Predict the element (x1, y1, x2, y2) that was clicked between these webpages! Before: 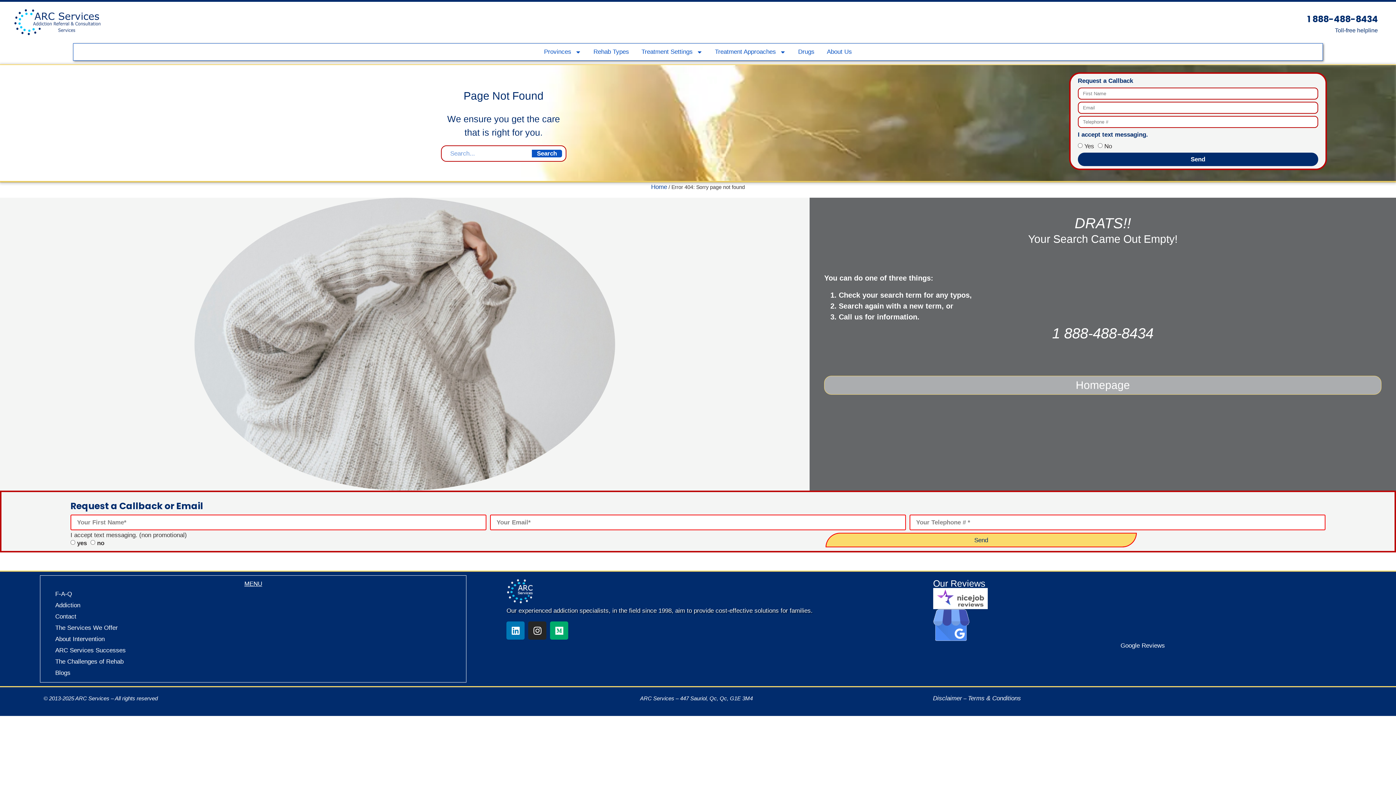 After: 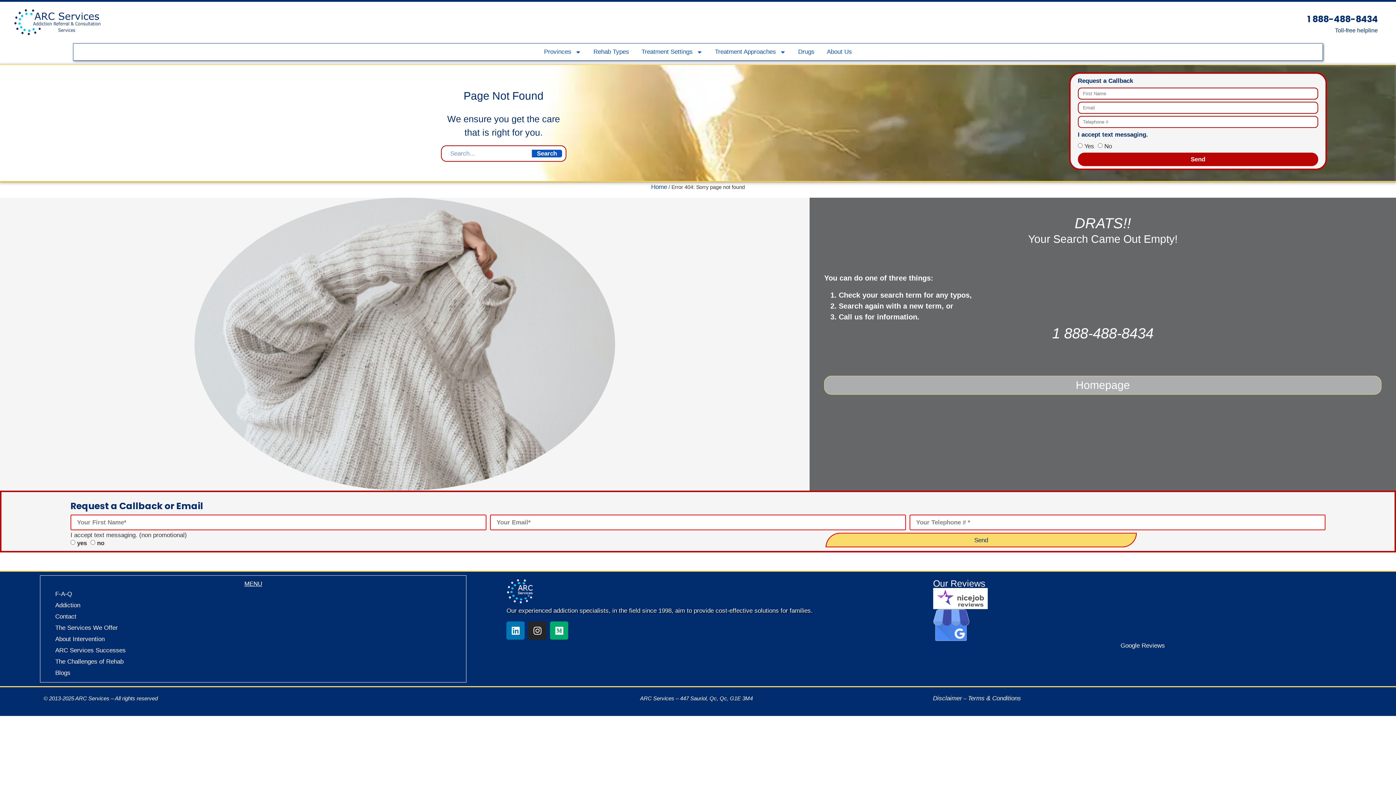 Action: bbox: (1078, 152, 1318, 166) label: Send